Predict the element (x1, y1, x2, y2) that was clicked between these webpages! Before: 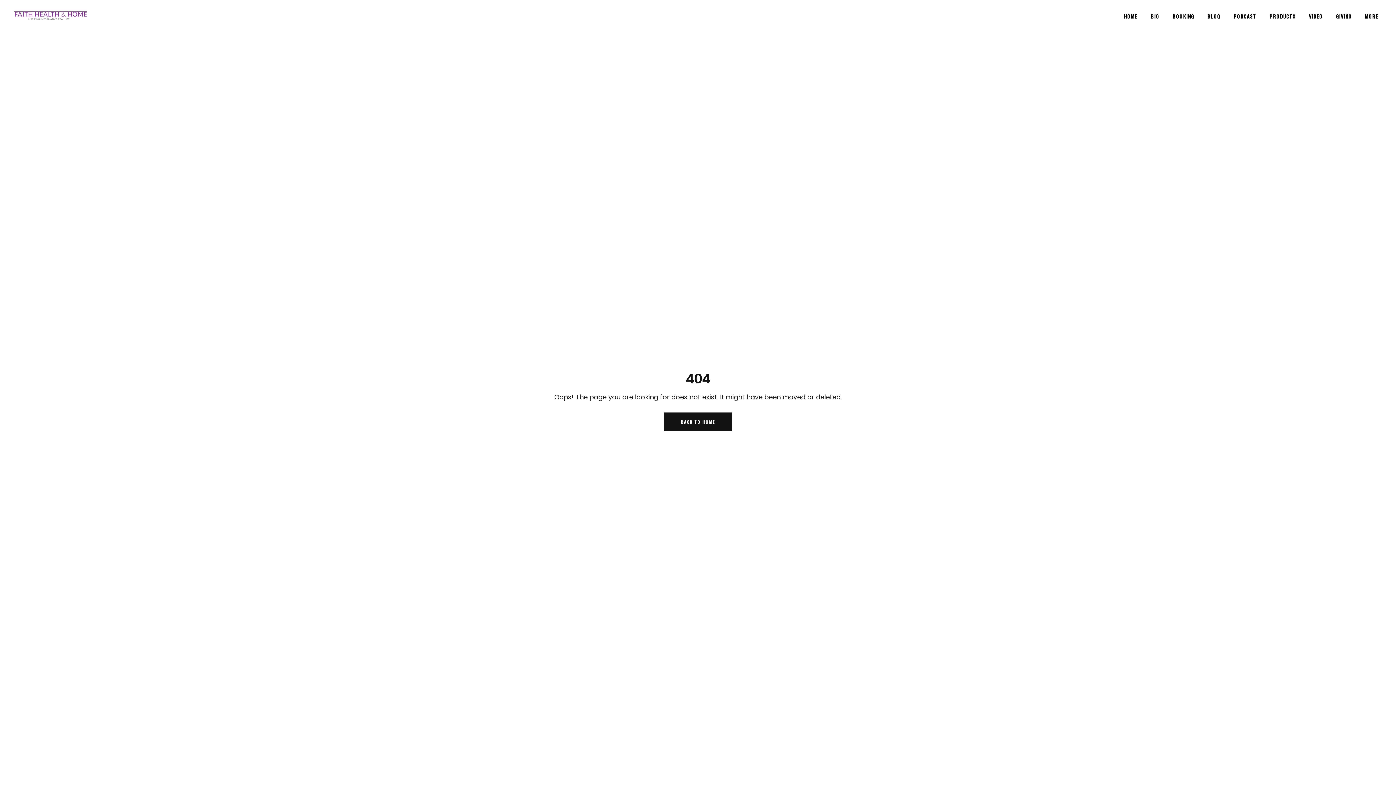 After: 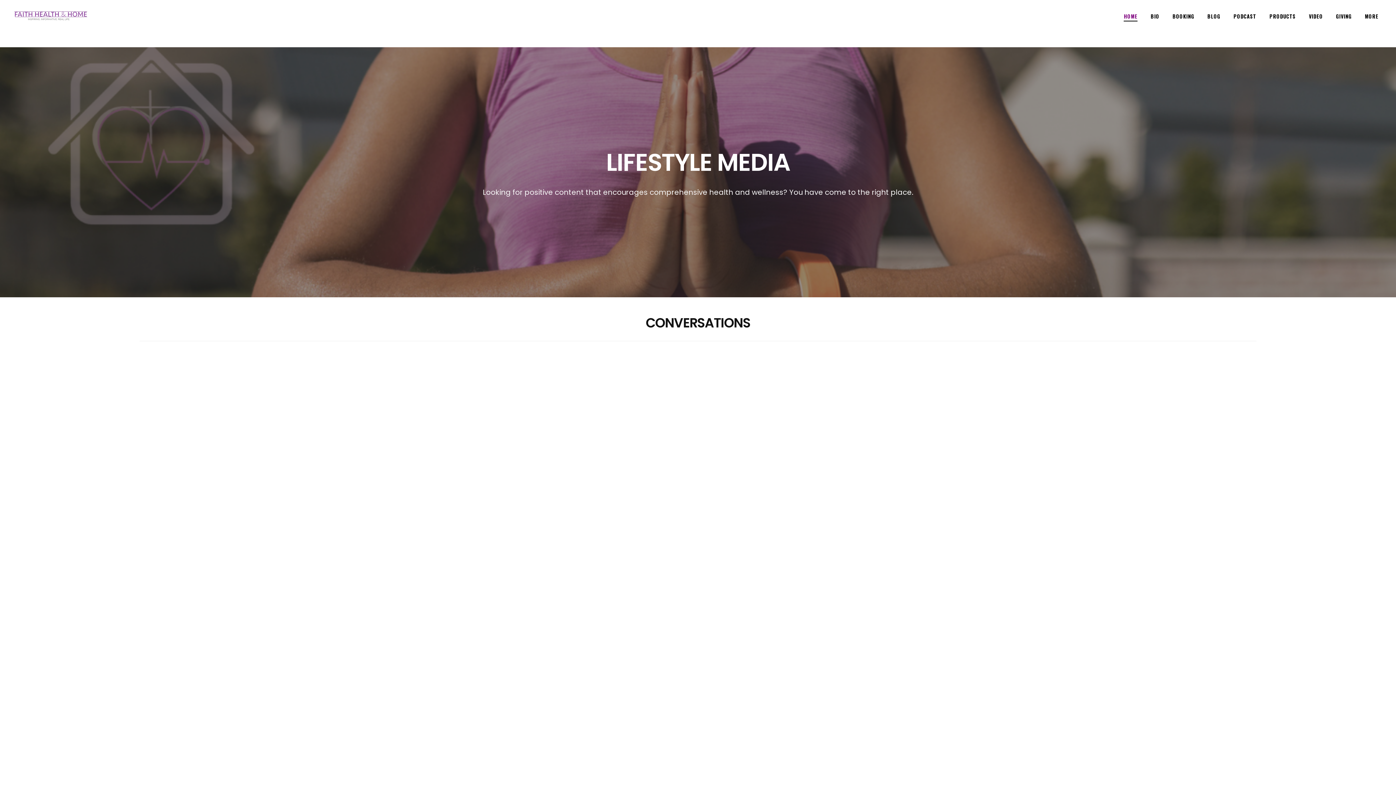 Action: bbox: (12, 10, 89, 21)